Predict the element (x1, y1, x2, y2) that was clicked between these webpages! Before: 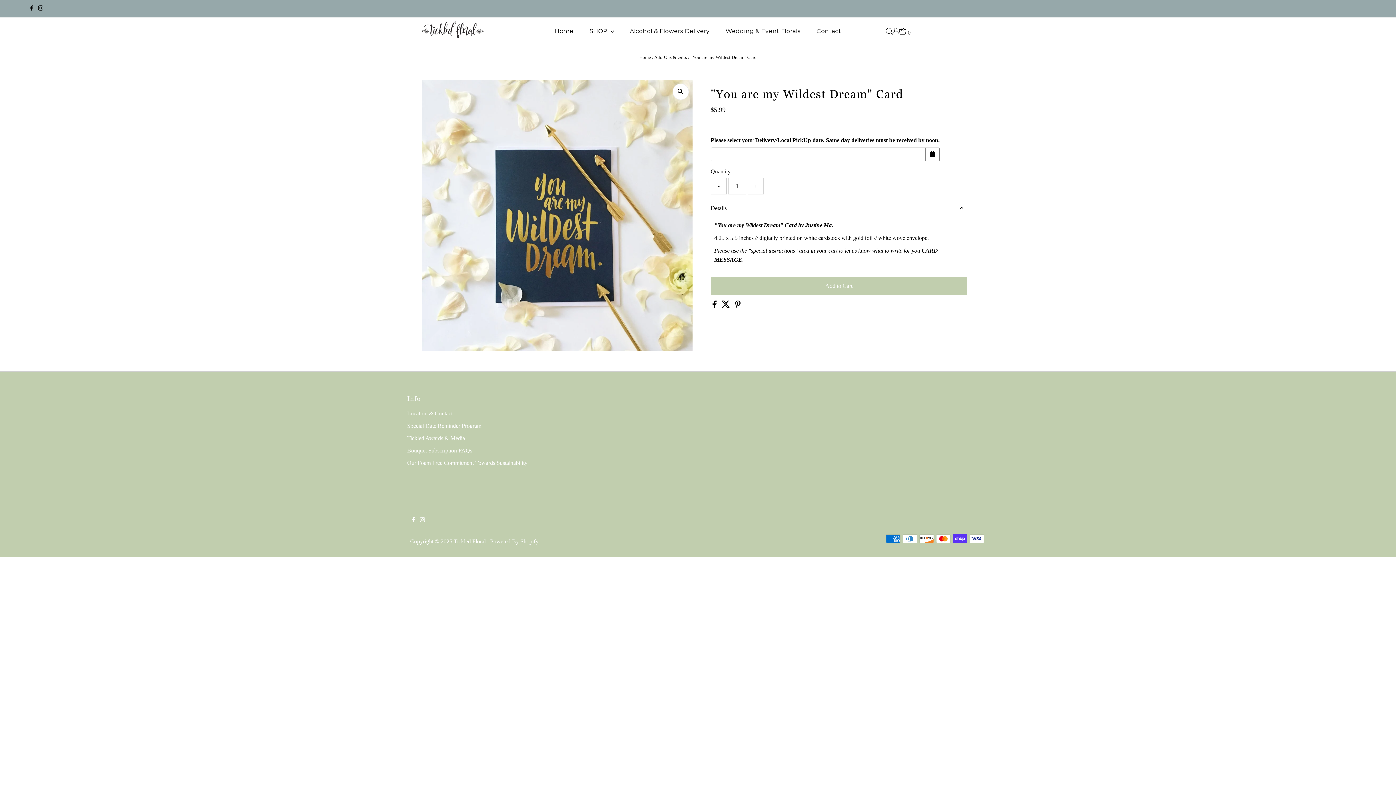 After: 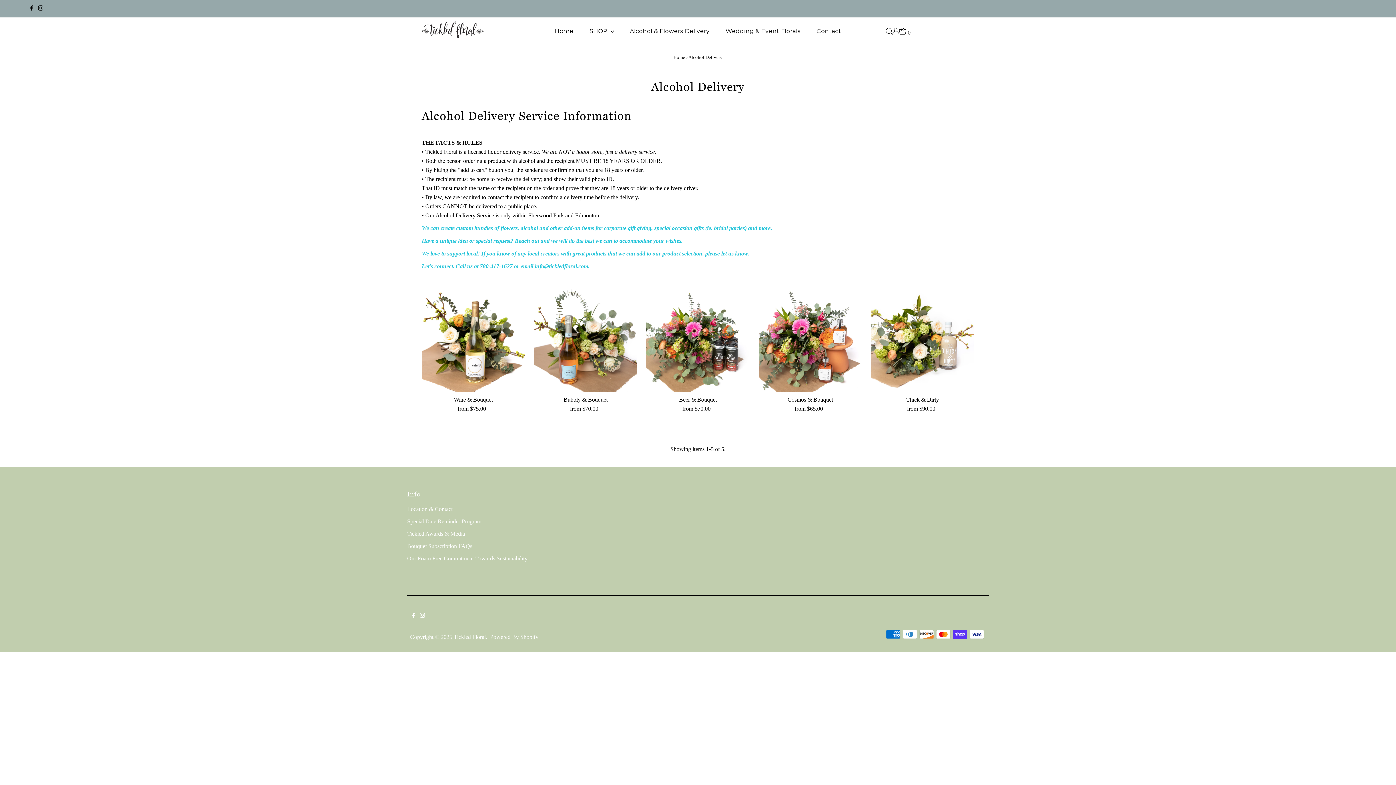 Action: bbox: (622, 20, 717, 42) label: Alcohol & Flowers Delivery